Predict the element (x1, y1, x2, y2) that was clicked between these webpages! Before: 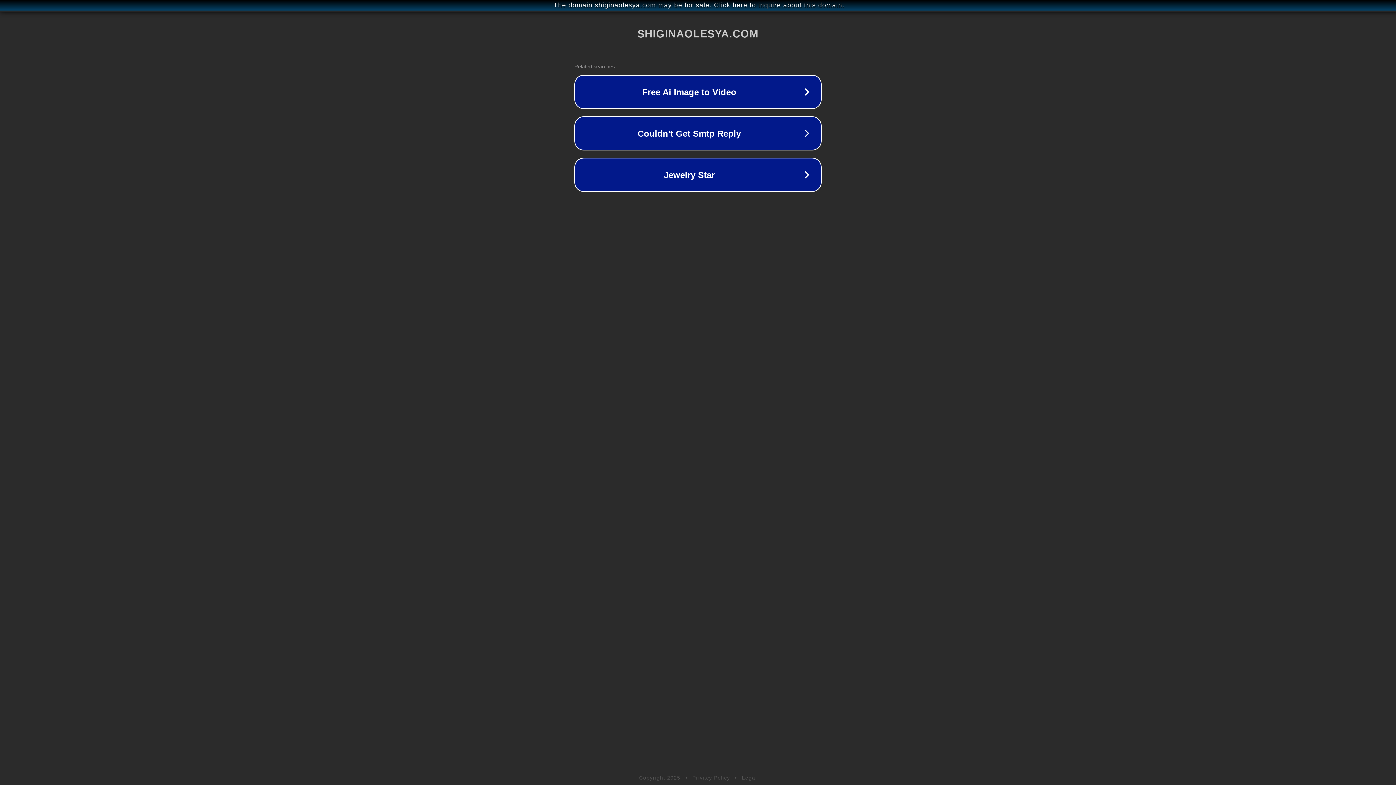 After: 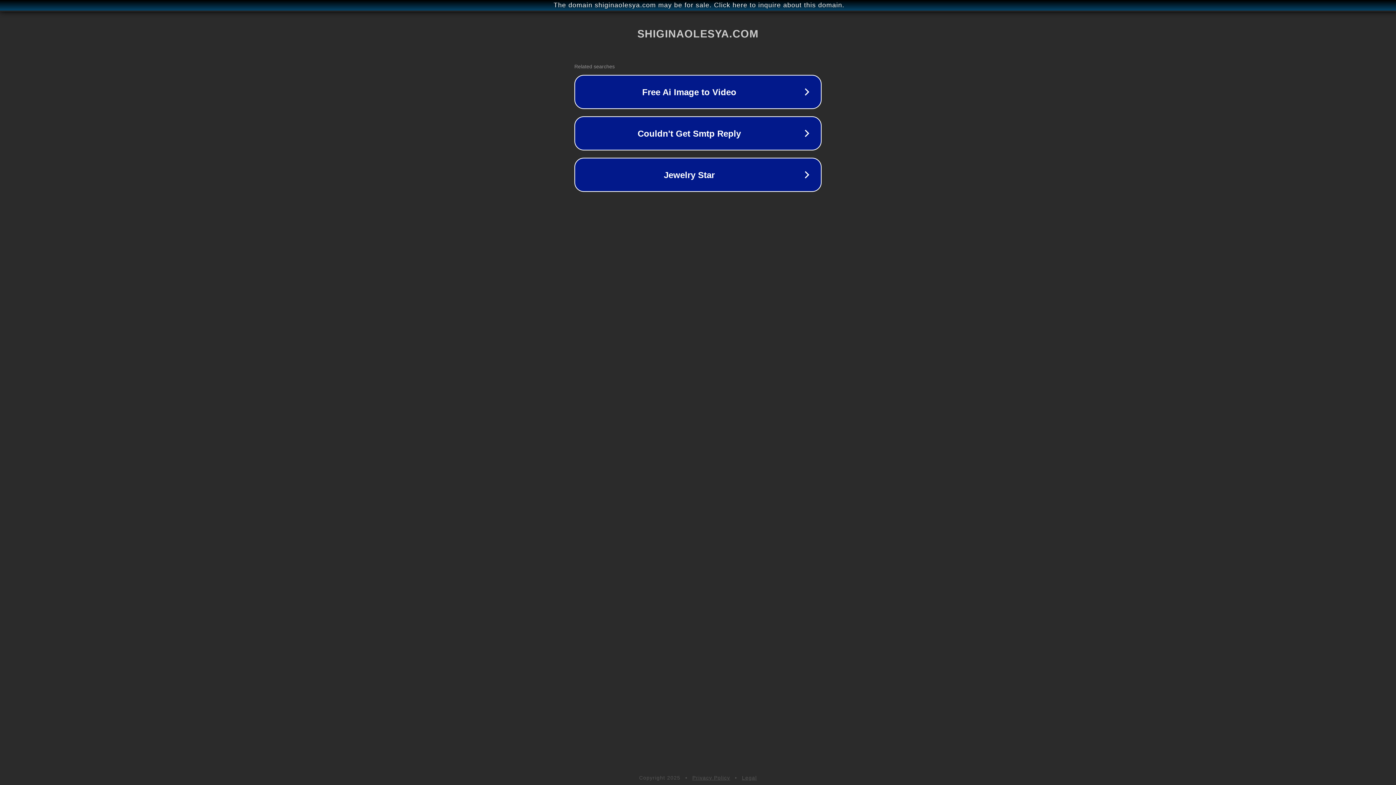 Action: label: Privacy Policy bbox: (692, 775, 730, 781)